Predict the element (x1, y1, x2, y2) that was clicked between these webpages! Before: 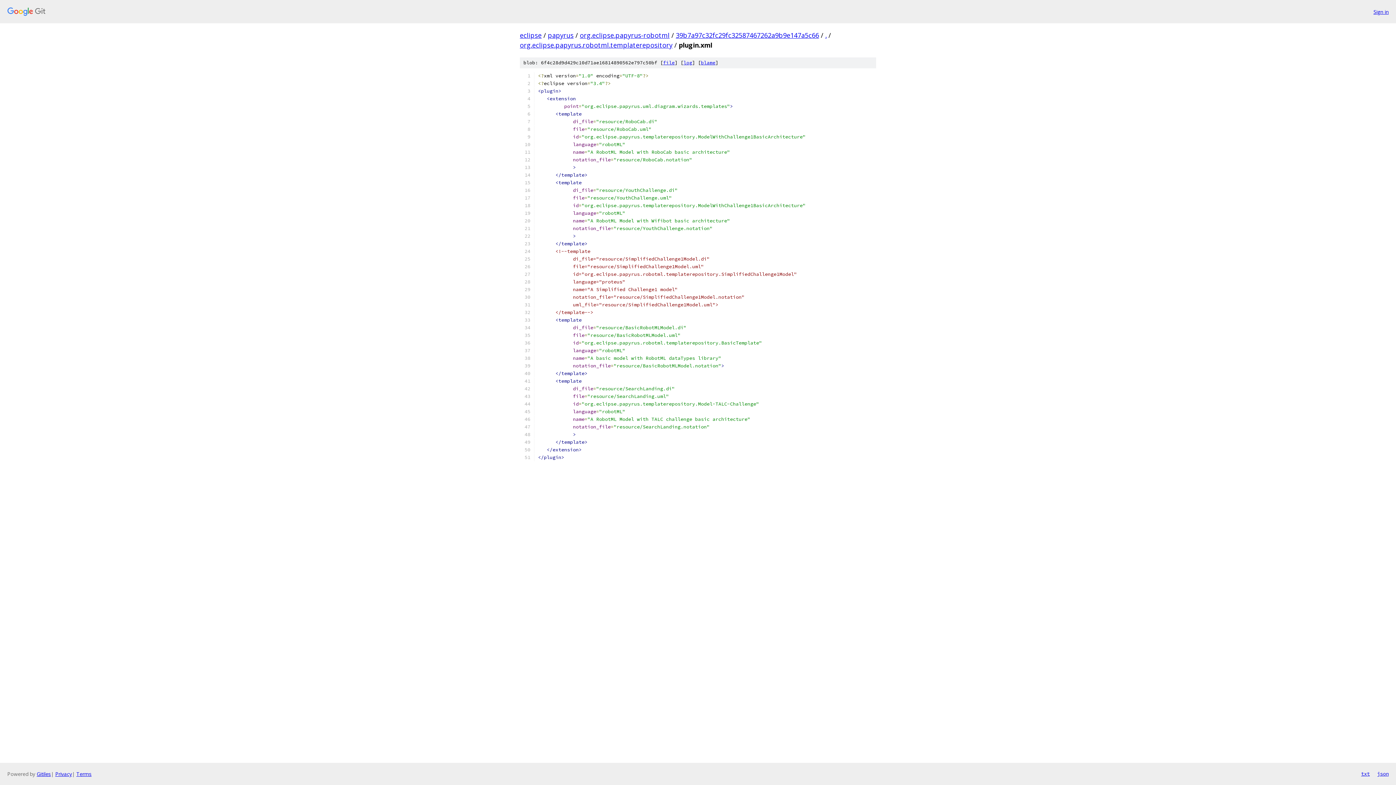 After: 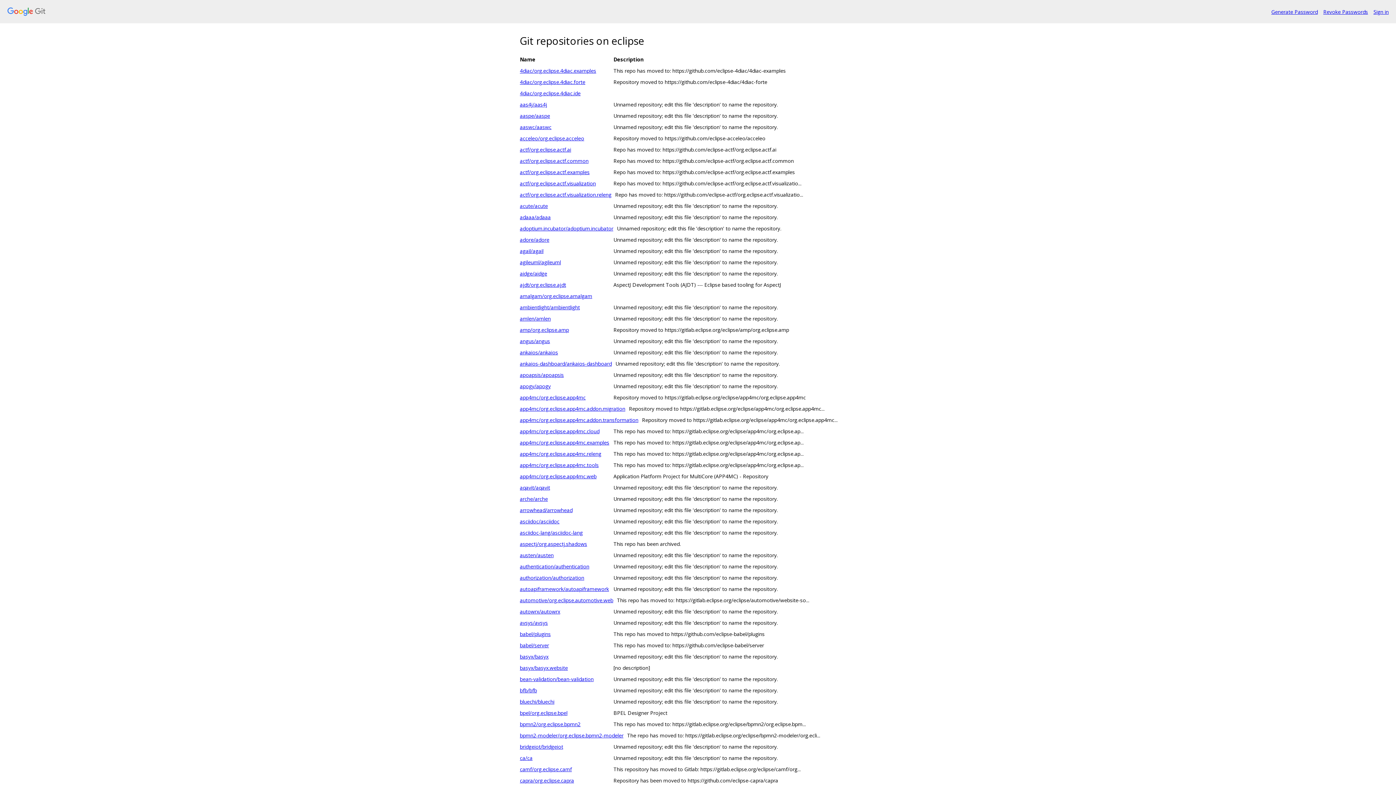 Action: bbox: (7, 7, 1368, 16)